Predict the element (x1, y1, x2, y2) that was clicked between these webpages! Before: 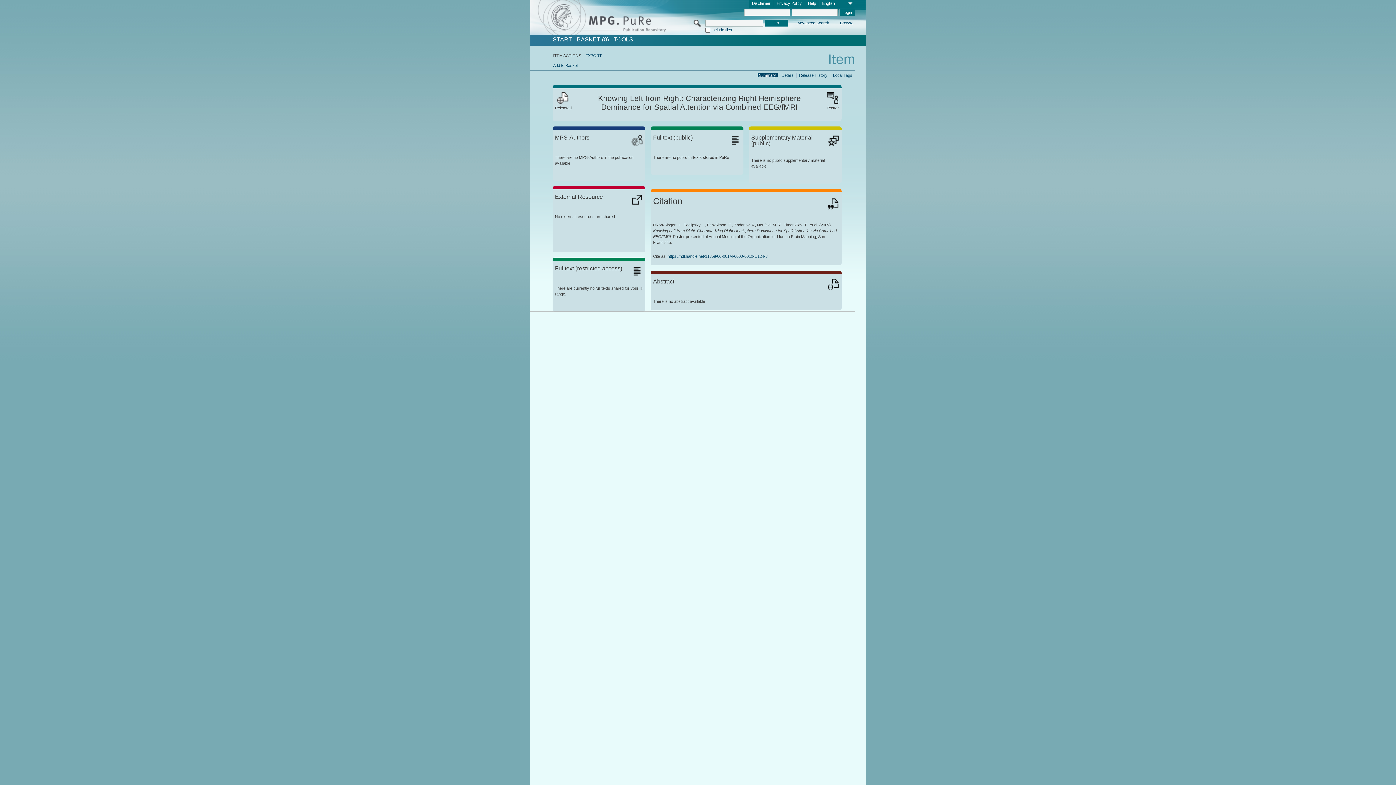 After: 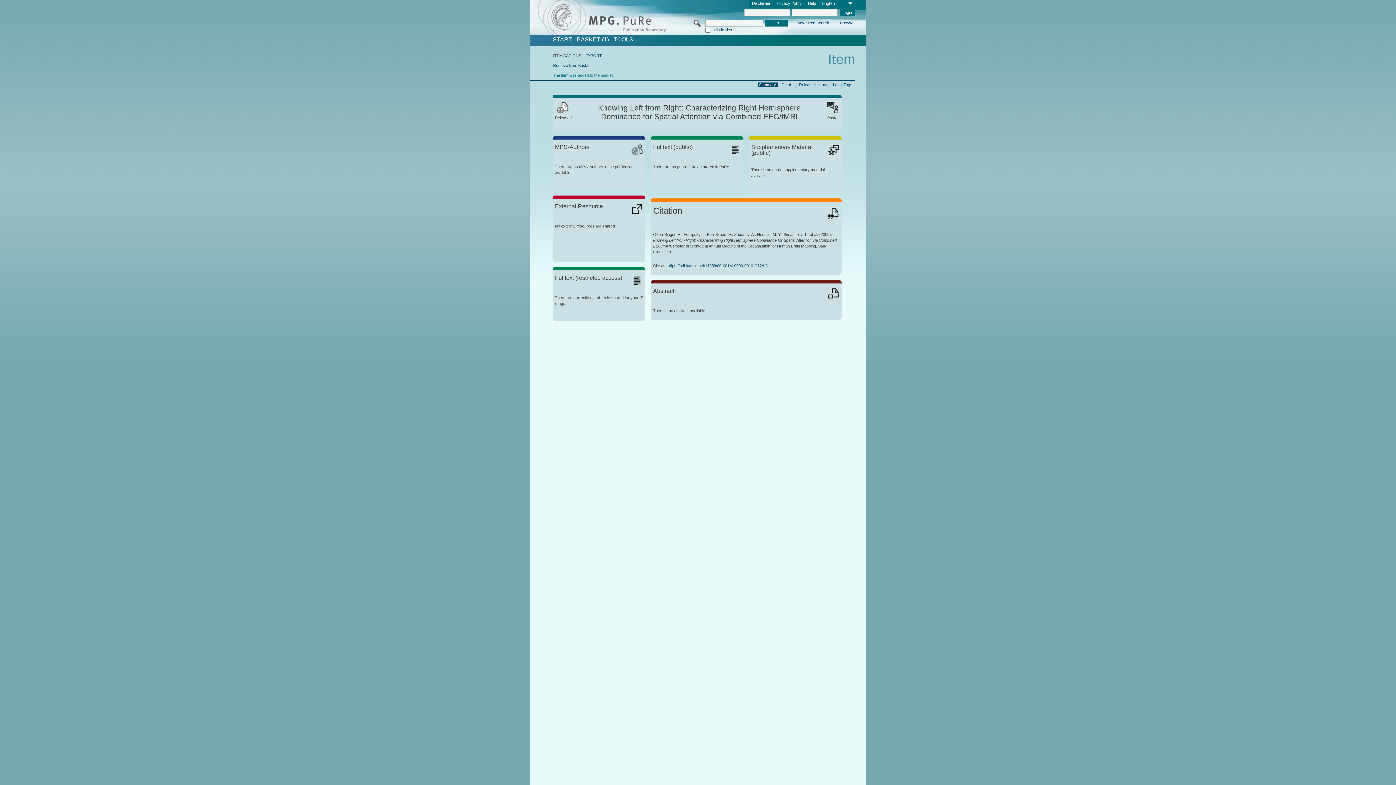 Action: label: Add to Basket bbox: (553, 63, 577, 67)